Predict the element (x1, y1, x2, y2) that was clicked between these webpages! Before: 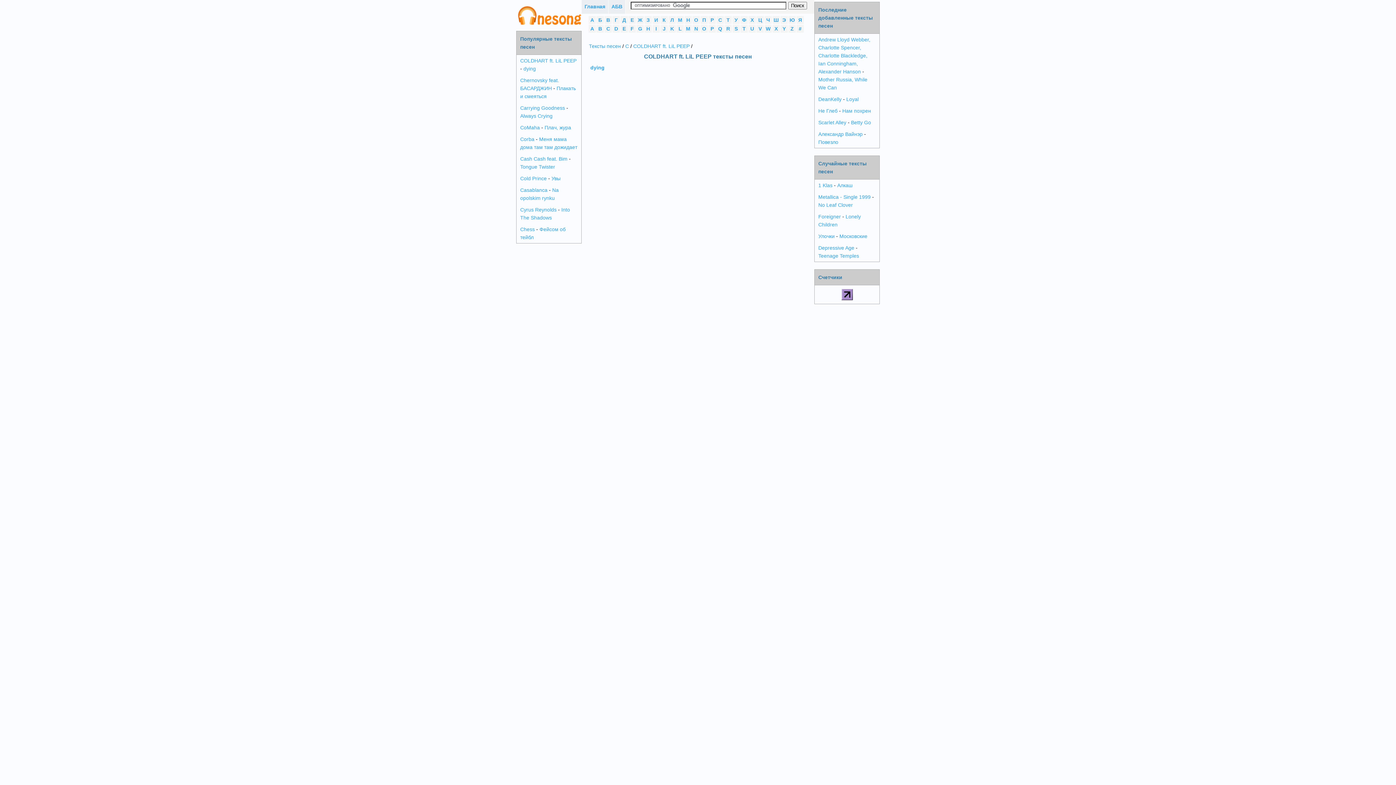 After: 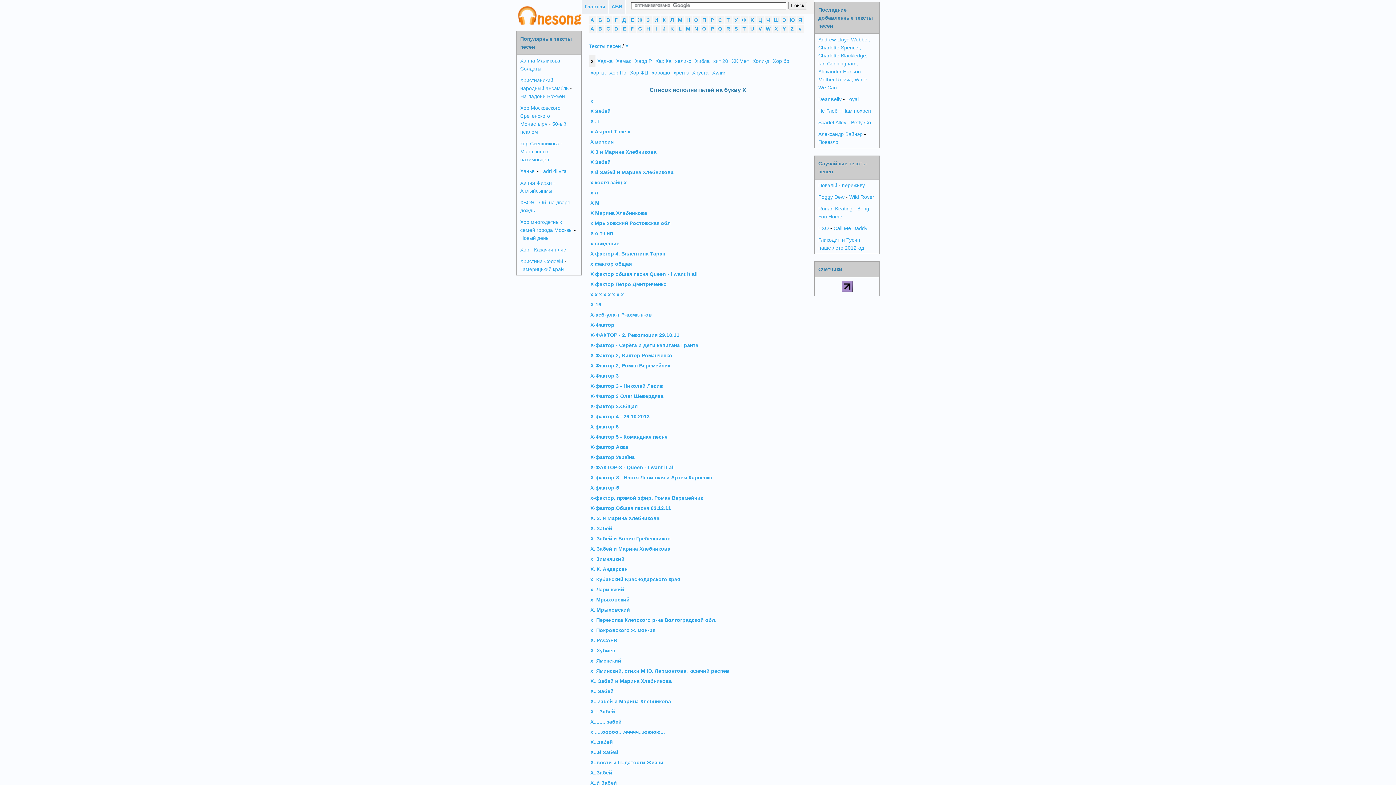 Action: bbox: (748, 16, 756, 24) label: Х